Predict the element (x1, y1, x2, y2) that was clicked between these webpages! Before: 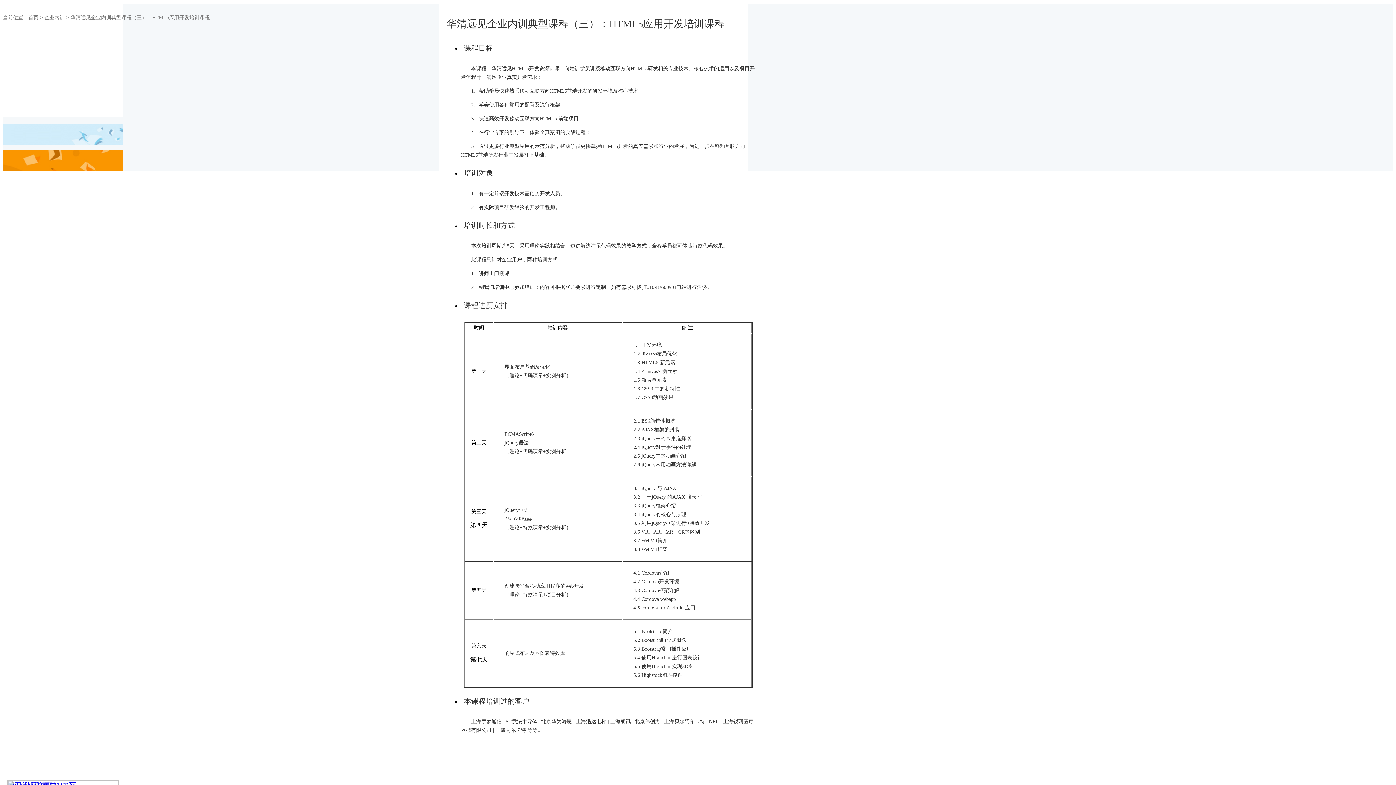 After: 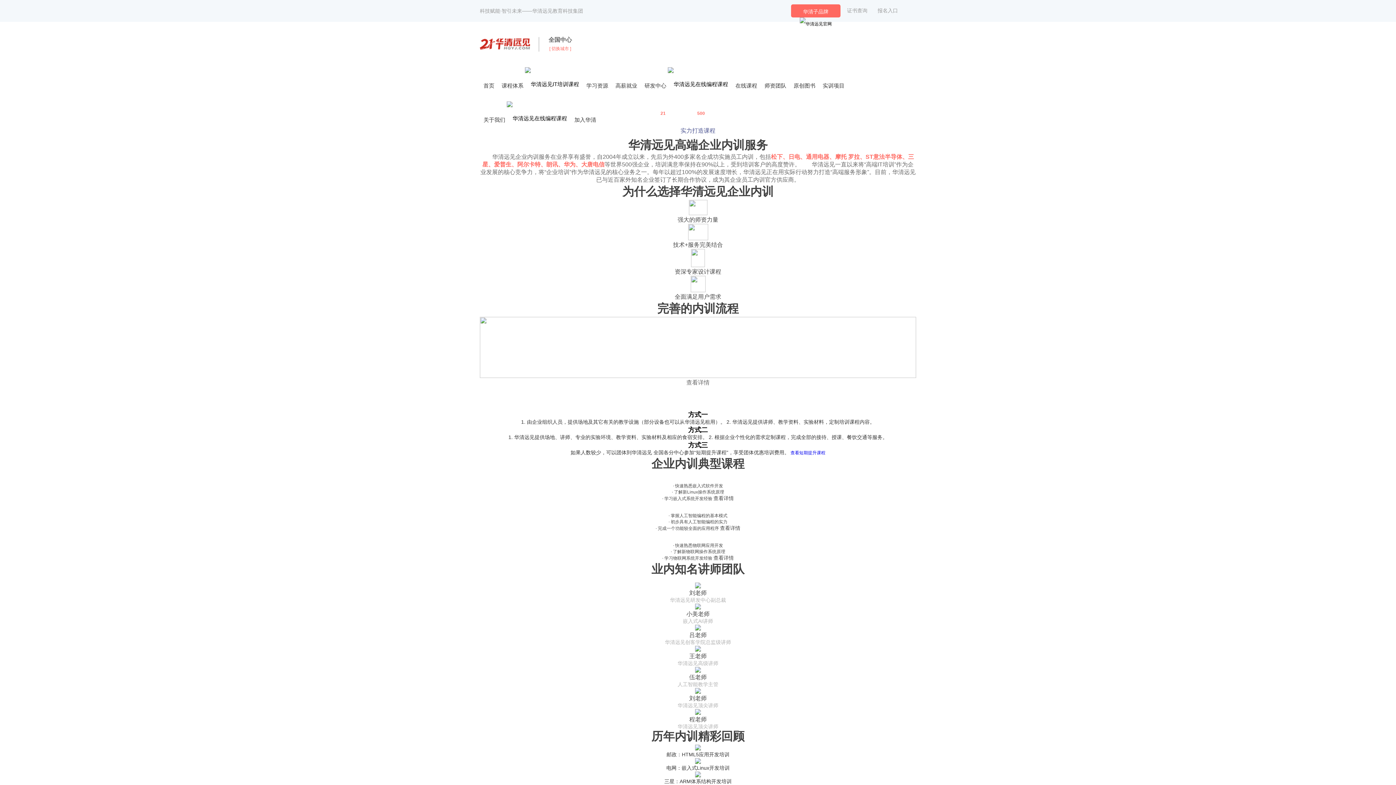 Action: bbox: (44, 14, 64, 20) label: 企业内训